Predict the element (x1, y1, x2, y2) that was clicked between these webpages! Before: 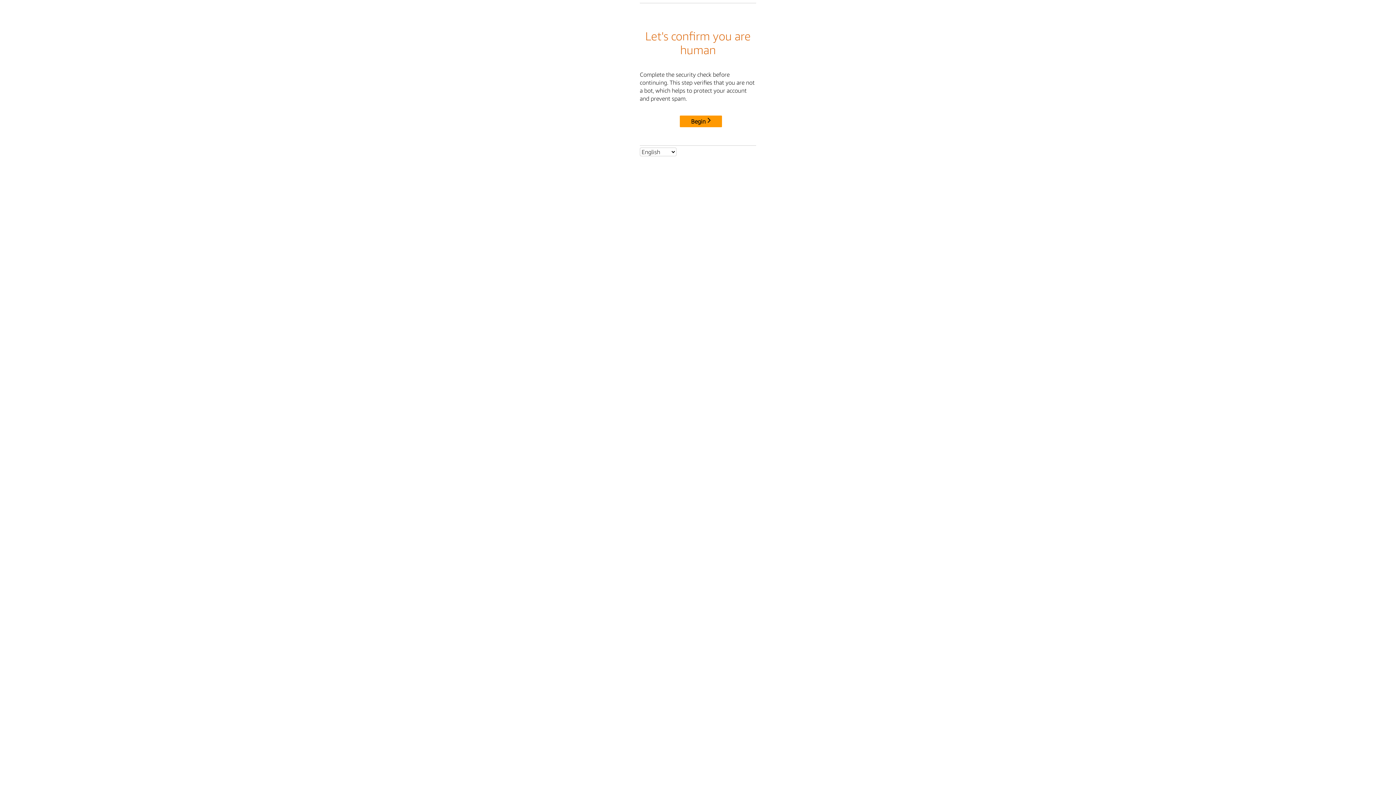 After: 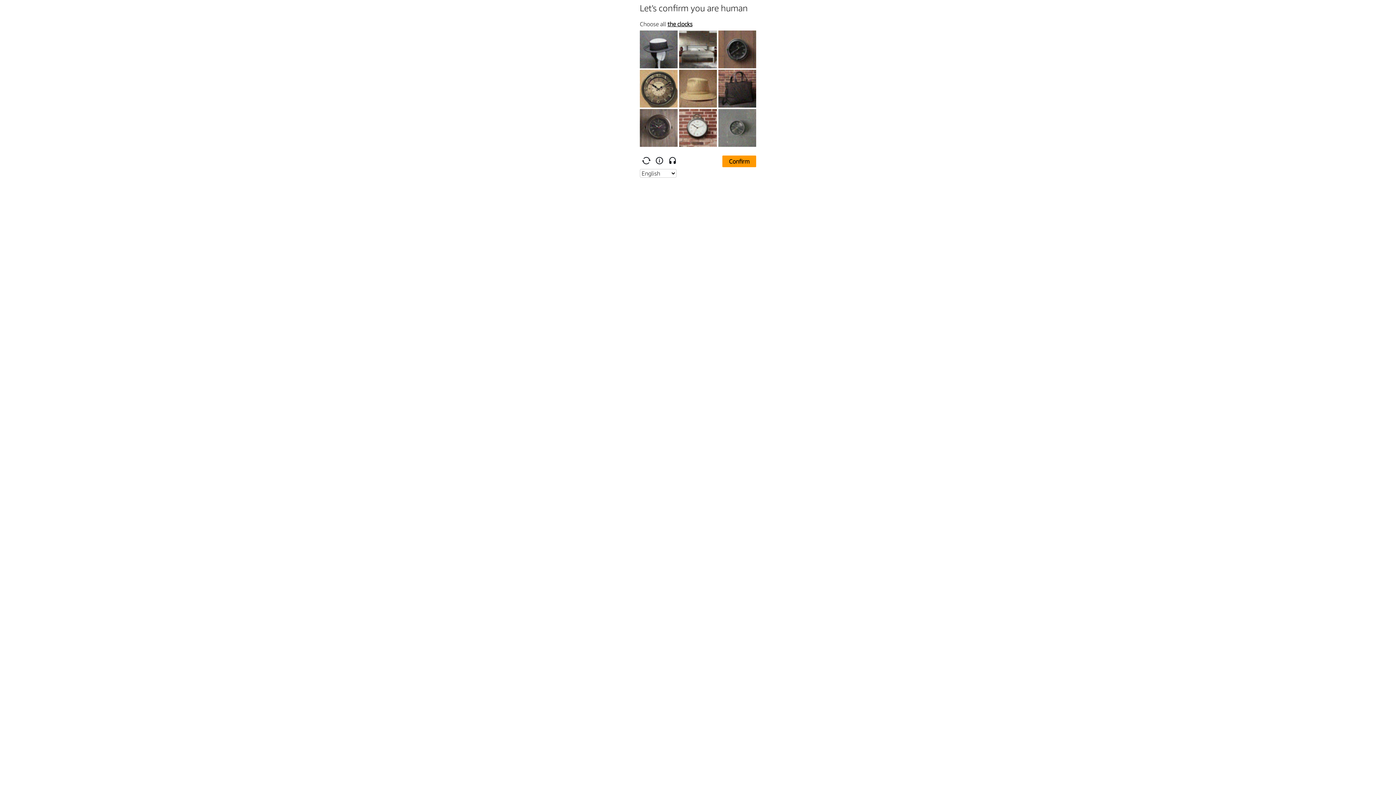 Action: label: Begin bbox: (680, 115, 722, 127)